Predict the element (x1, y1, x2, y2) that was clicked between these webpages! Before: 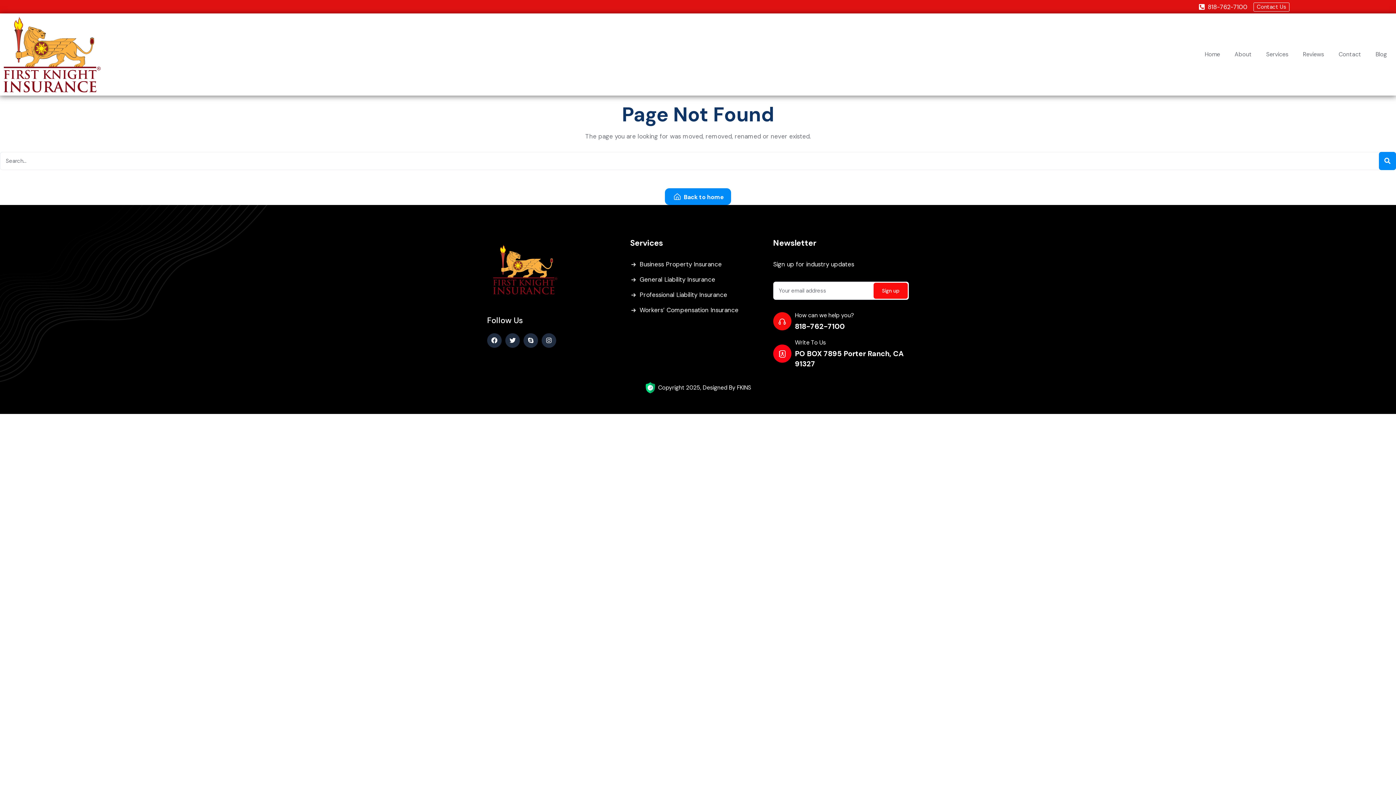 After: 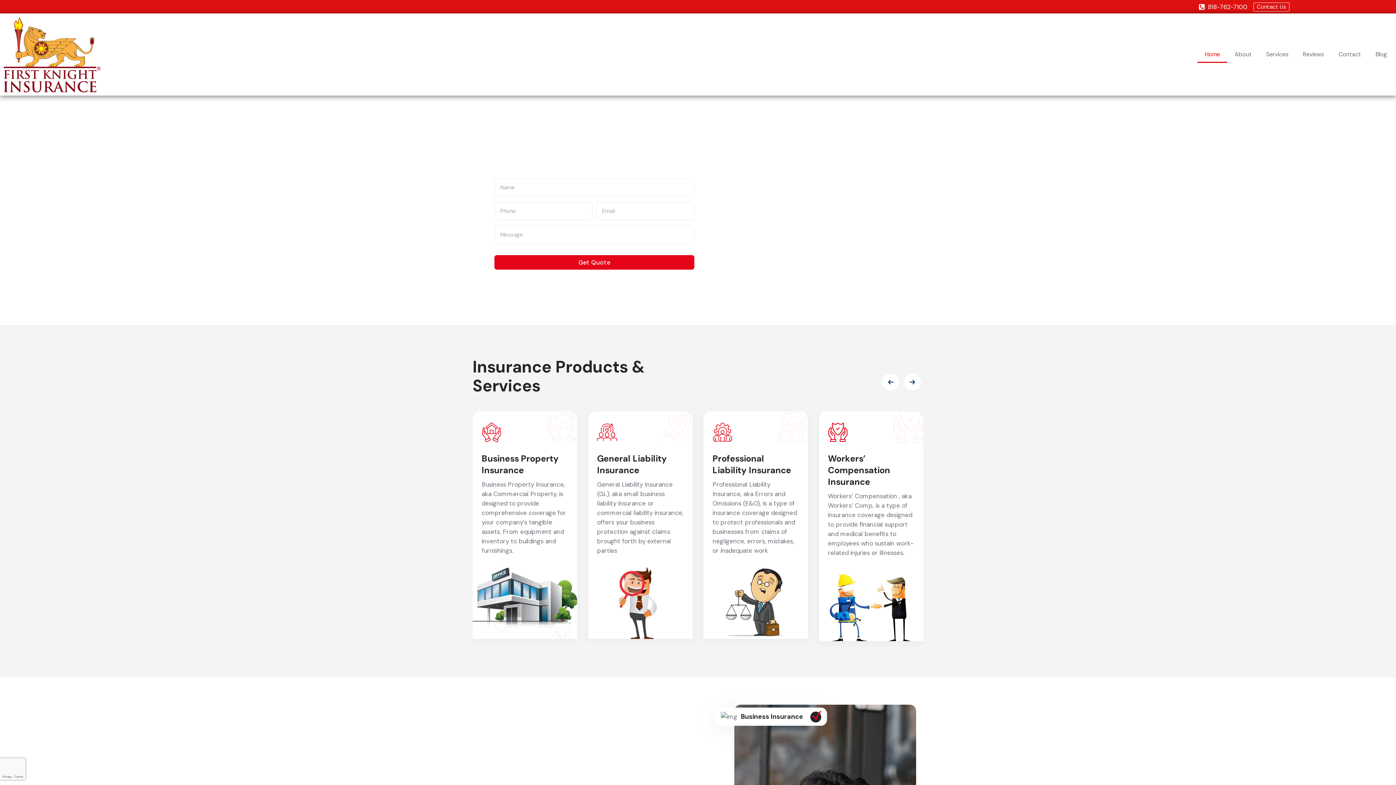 Action: bbox: (487, 237, 623, 302)